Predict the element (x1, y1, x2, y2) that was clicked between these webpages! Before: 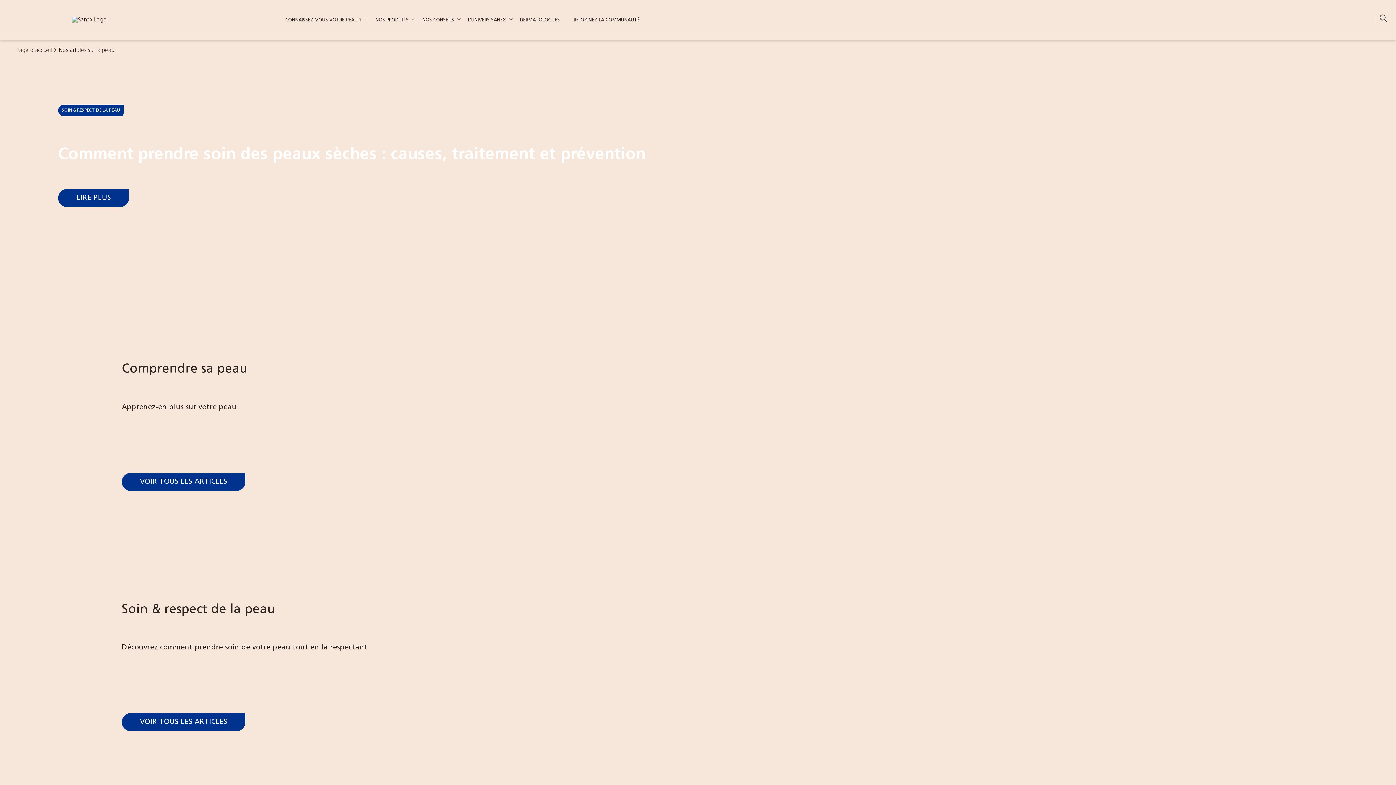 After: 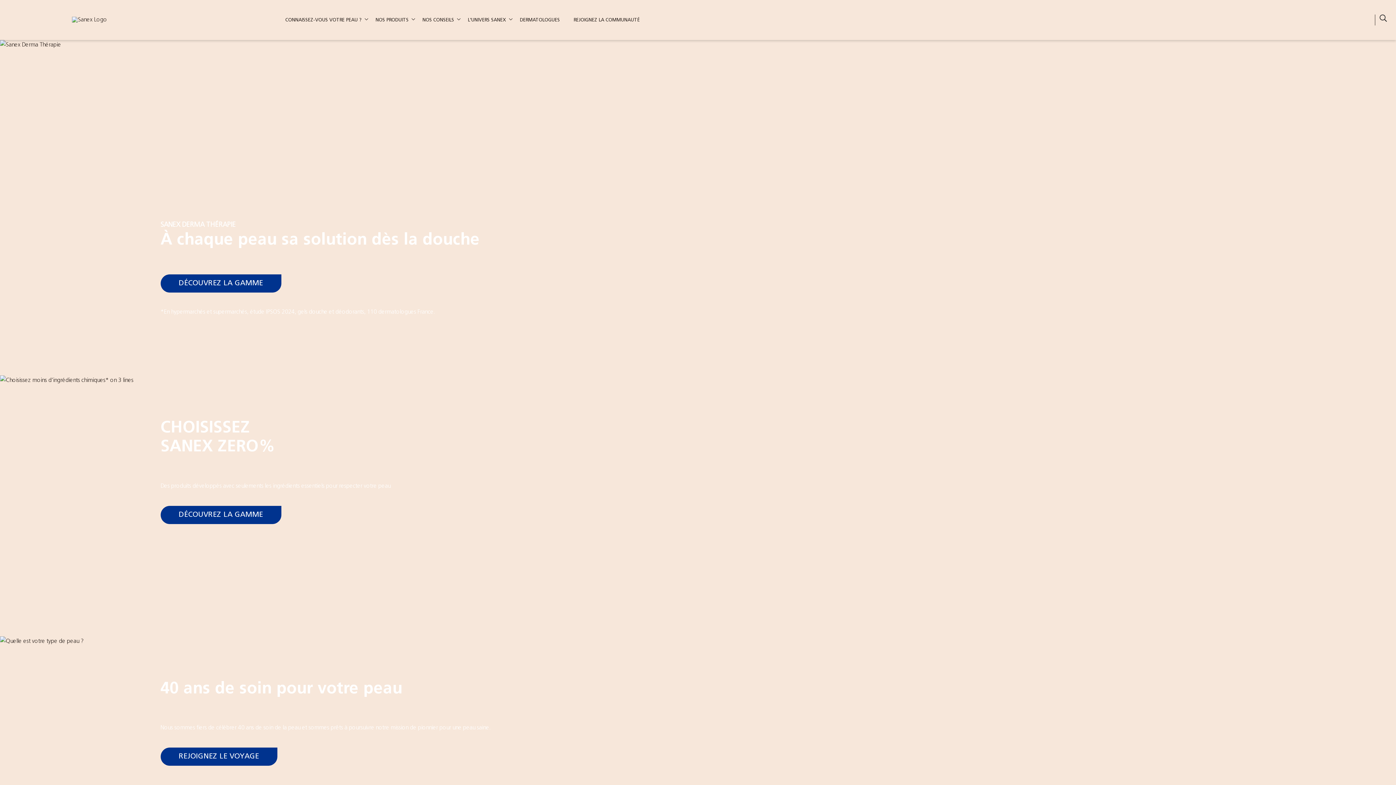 Action: label:  Page d'accueil bbox: (16, 47, 51, 53)